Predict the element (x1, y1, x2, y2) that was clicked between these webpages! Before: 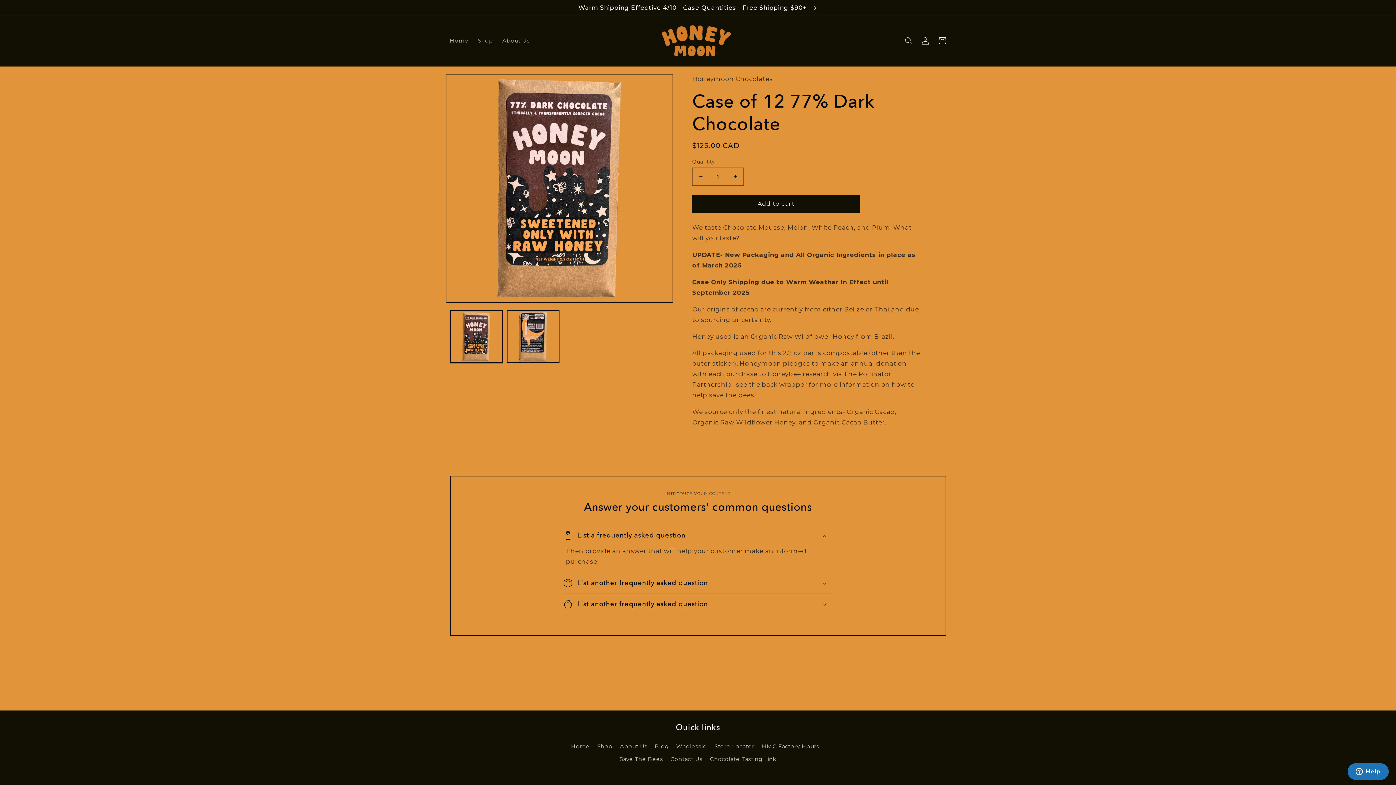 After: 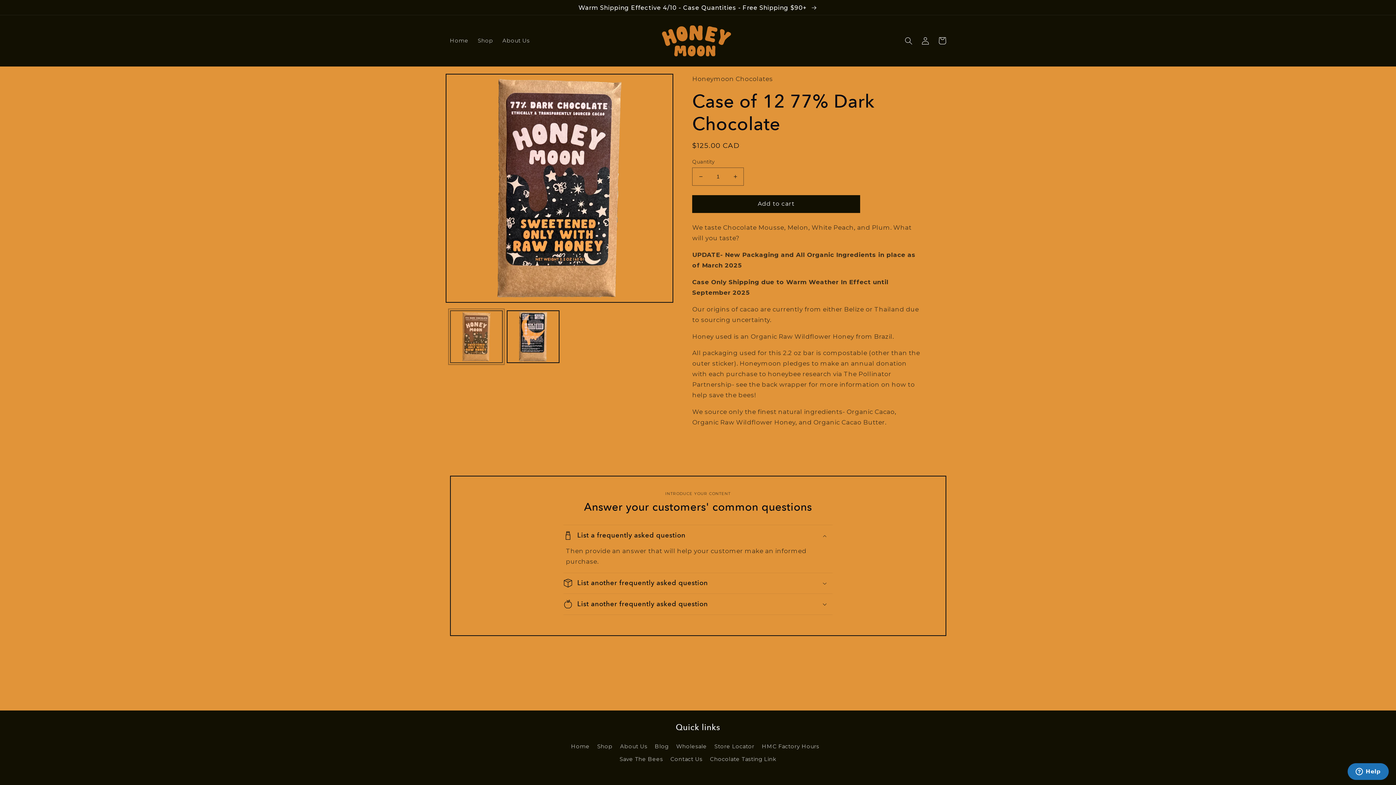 Action: label: Load image 1 in gallery view bbox: (450, 310, 502, 363)